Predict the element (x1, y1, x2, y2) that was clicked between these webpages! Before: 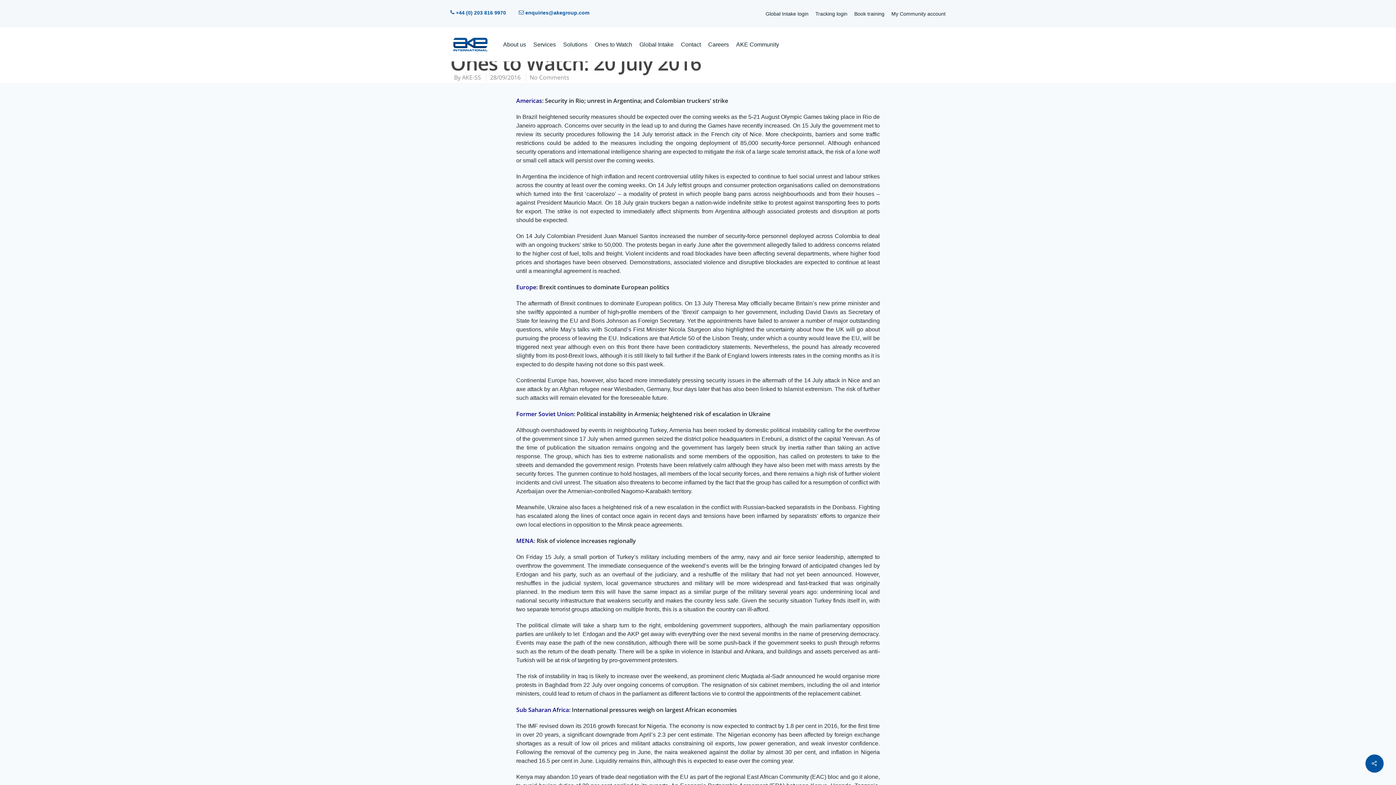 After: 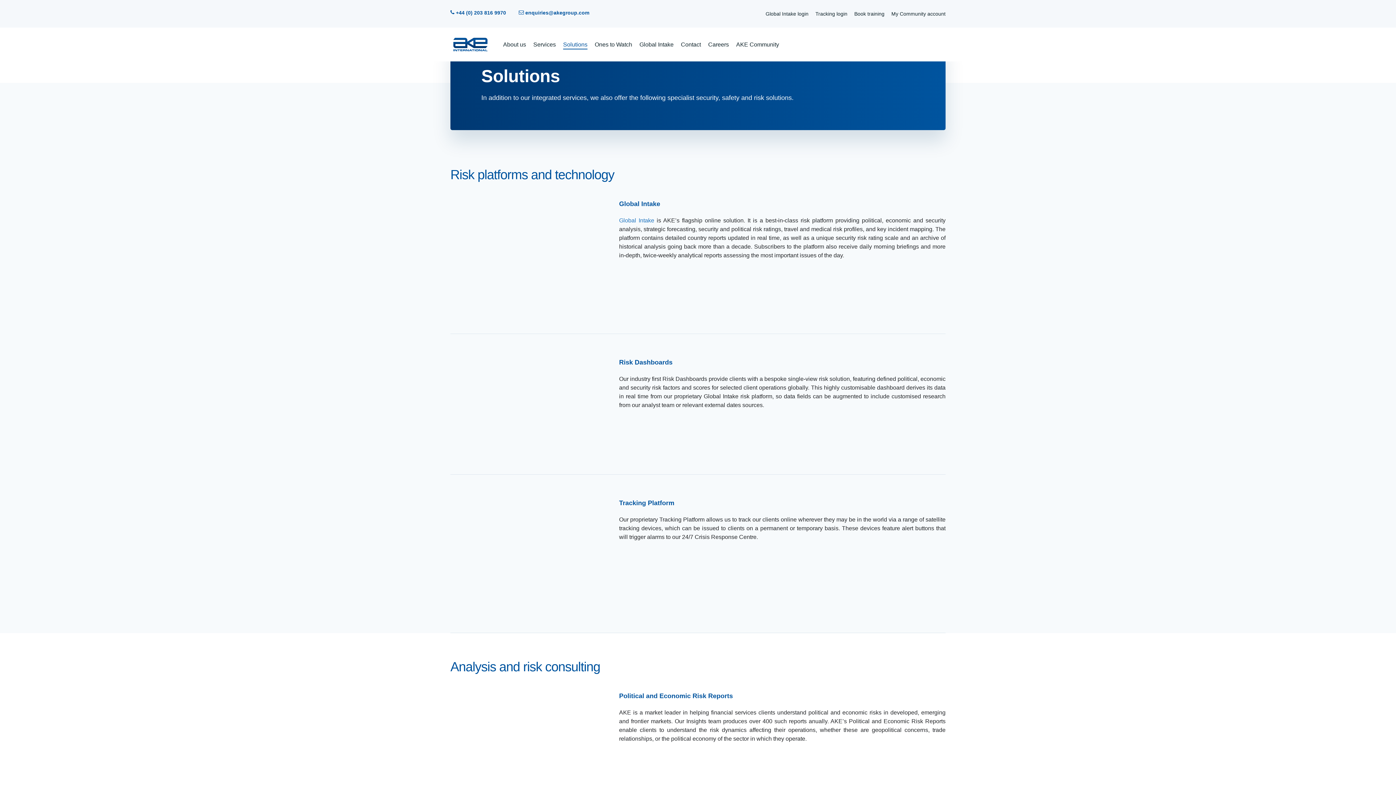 Action: label: Solutions bbox: (563, 40, 587, 48)